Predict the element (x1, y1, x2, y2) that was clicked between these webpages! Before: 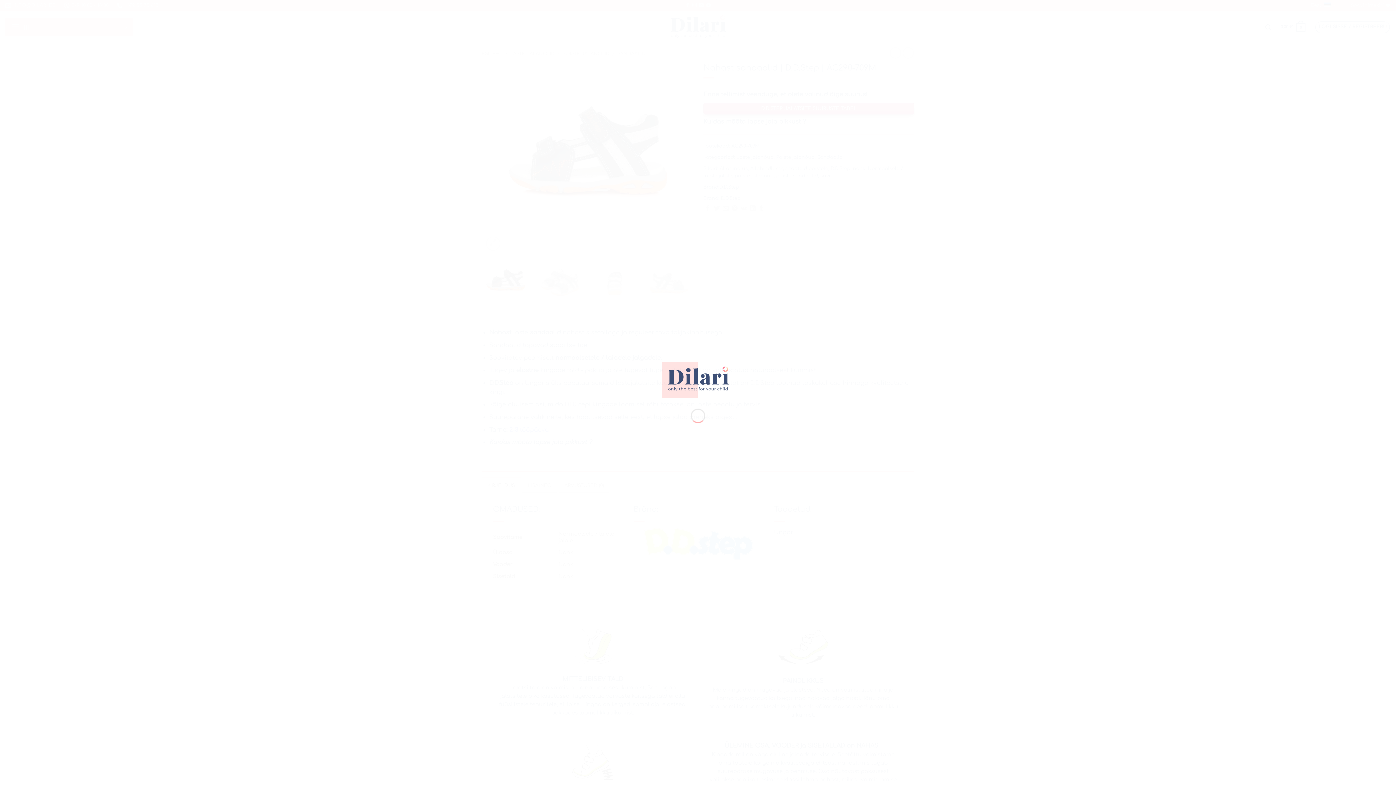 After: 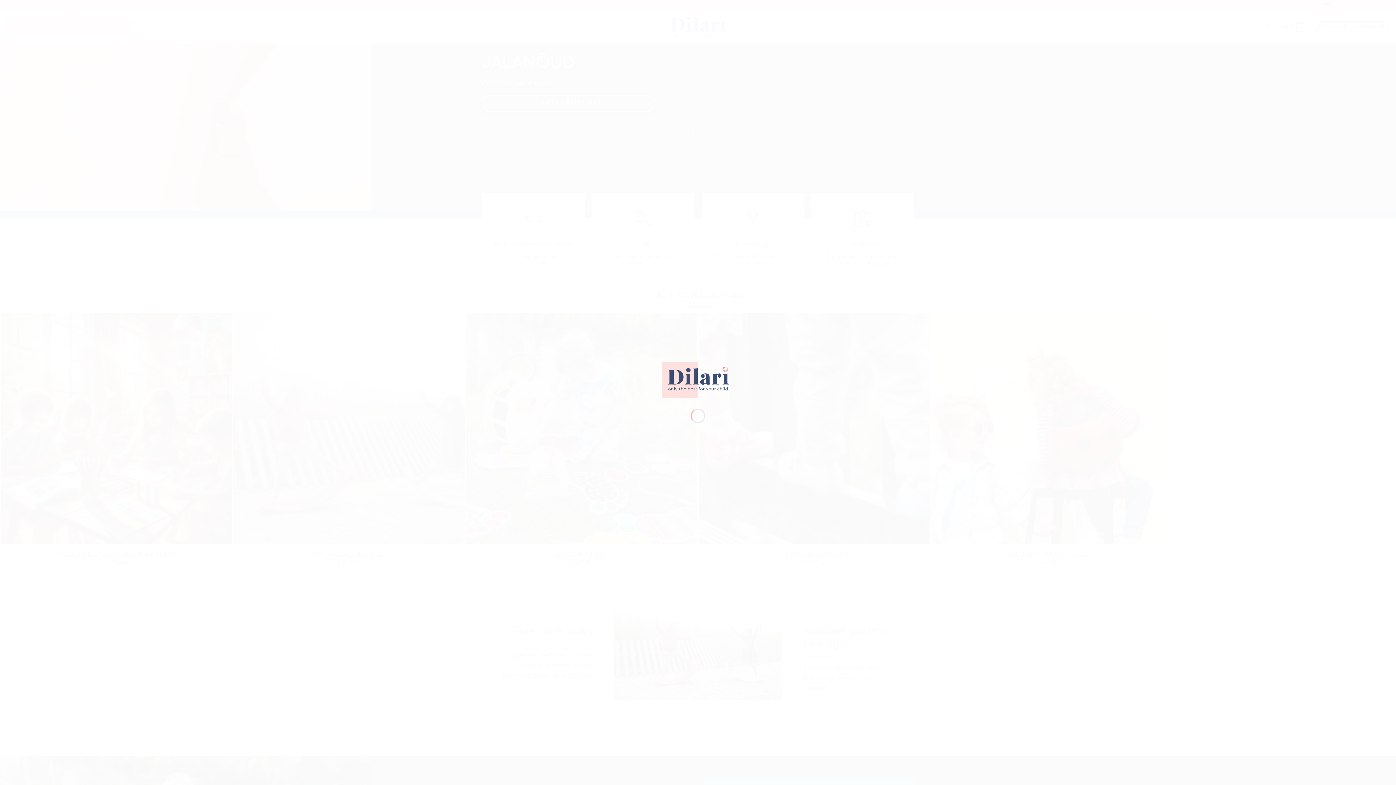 Action: bbox: (661, 376, 734, 383)